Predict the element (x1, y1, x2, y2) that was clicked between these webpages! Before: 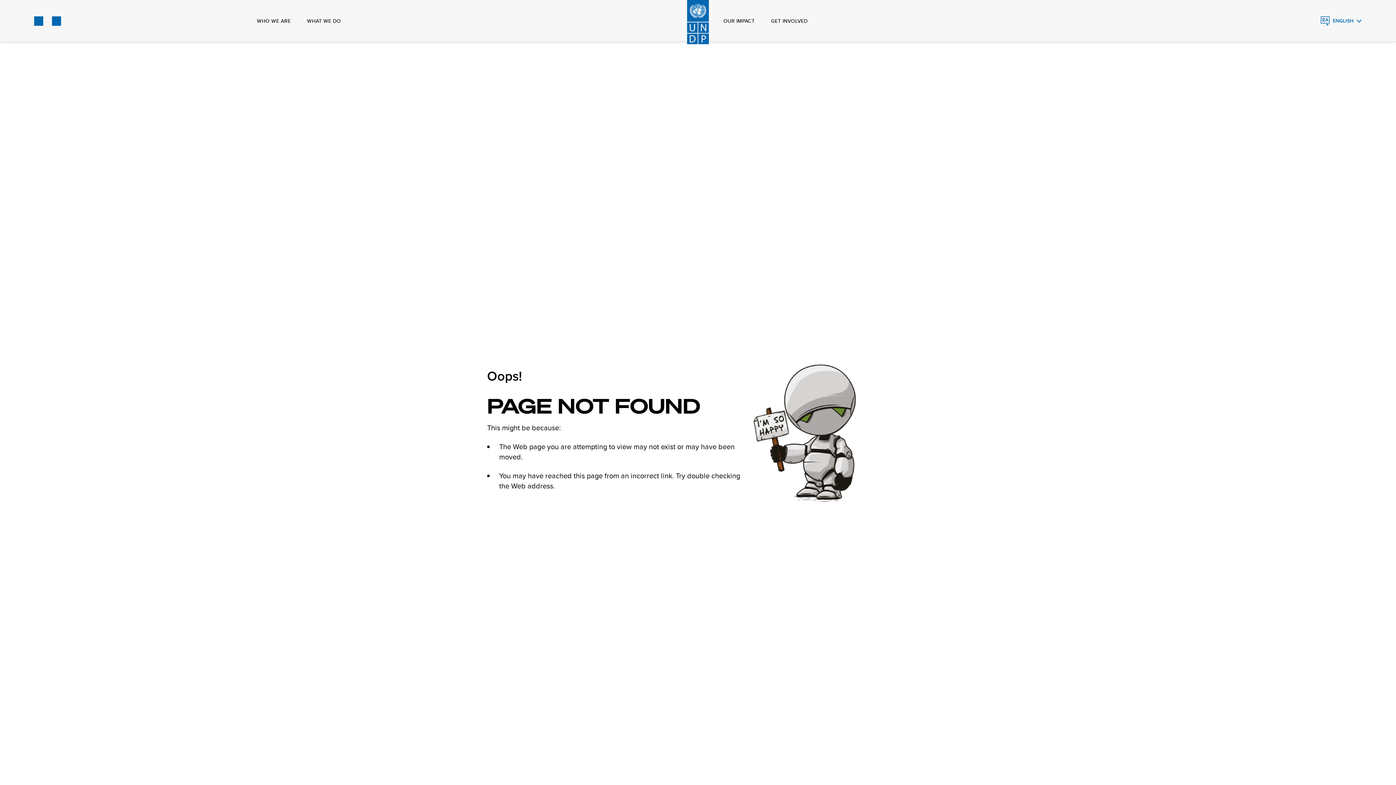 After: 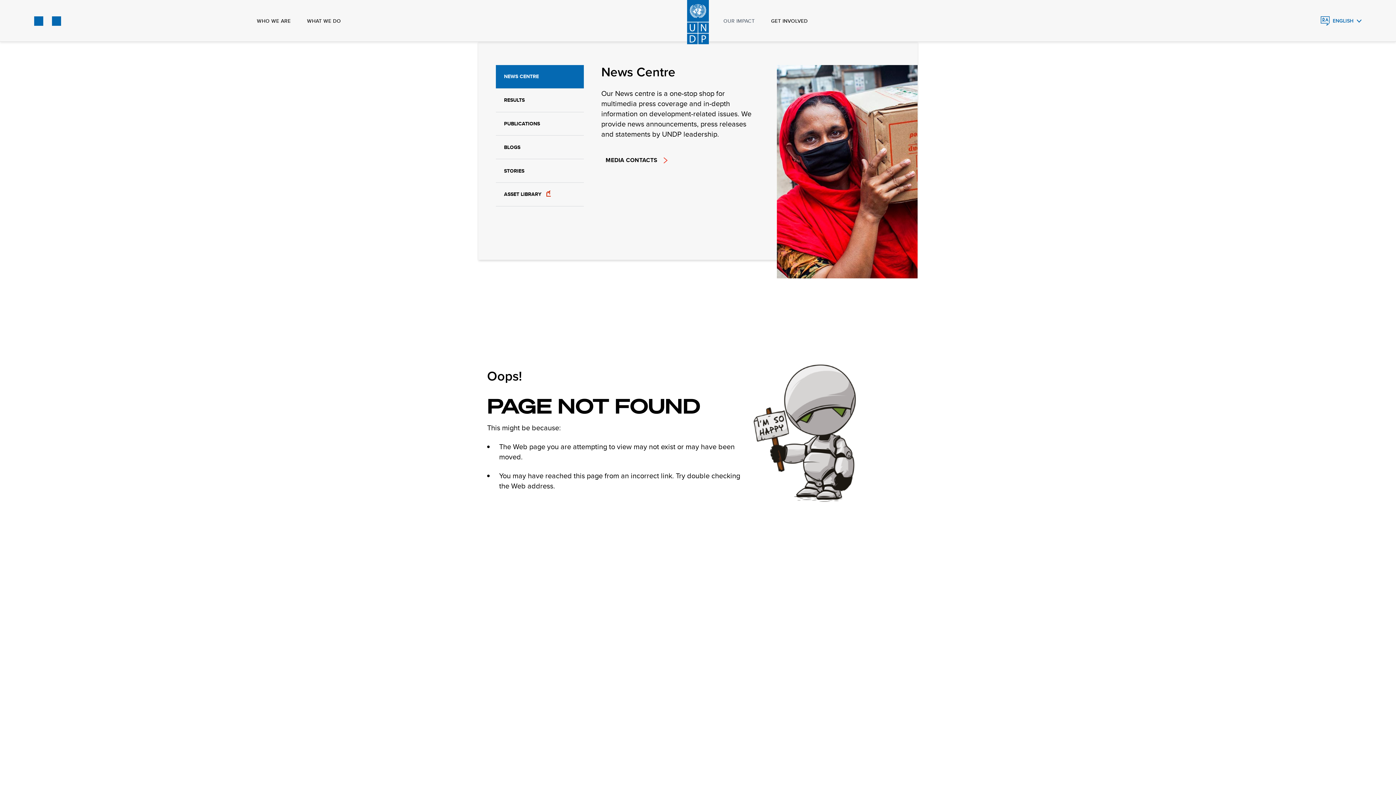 Action: bbox: (723, 0, 754, 41) label: OUR IMPACT